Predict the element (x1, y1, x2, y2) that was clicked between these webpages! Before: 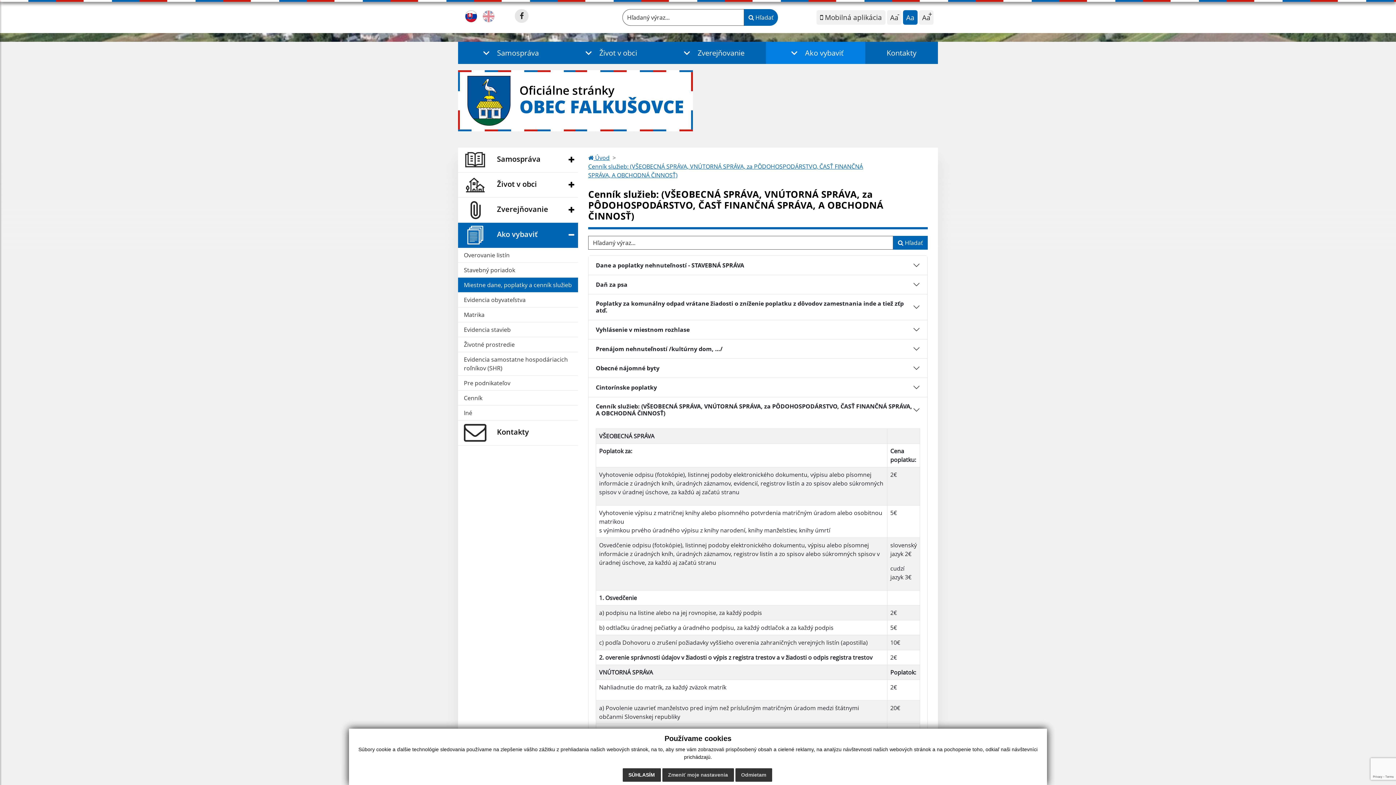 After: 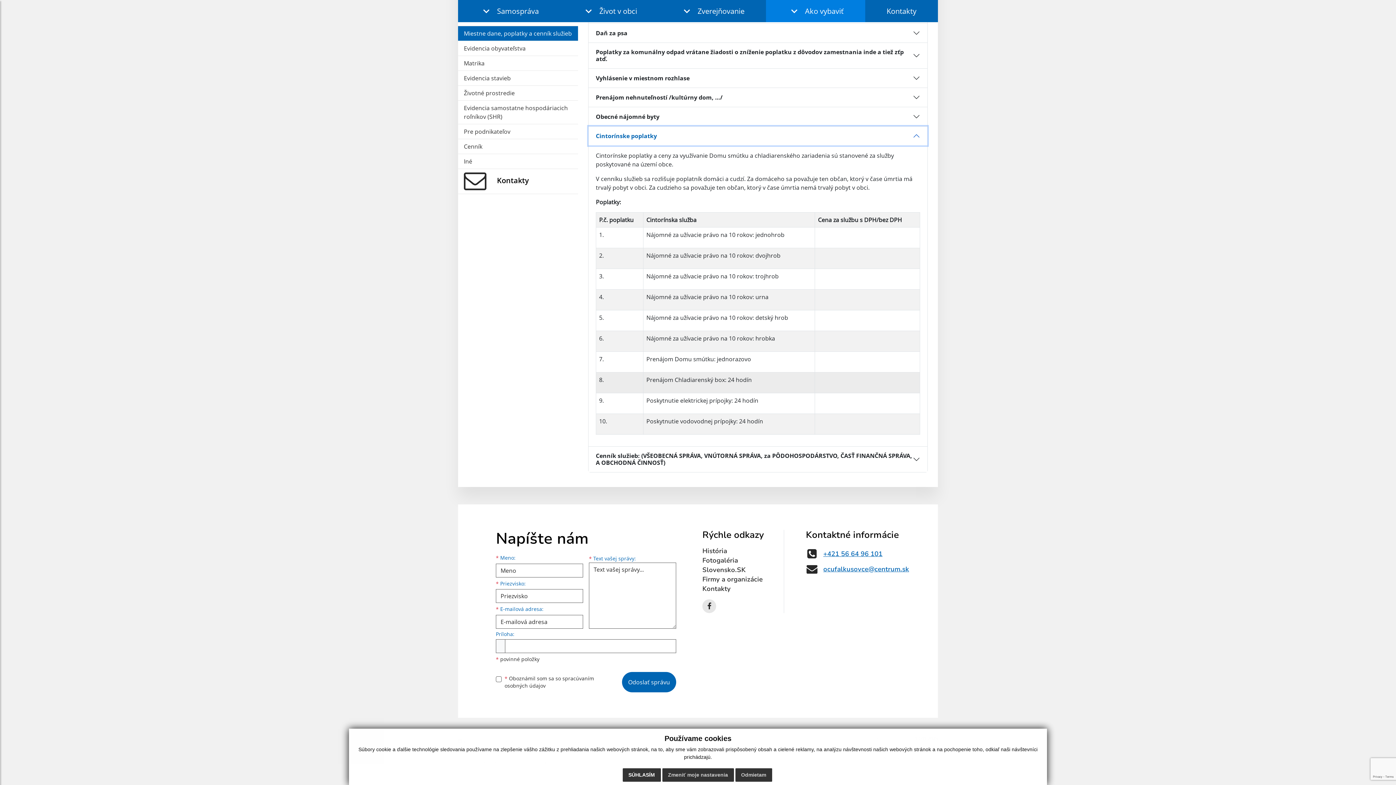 Action: bbox: (588, 378, 927, 397) label: Cintorínske poplatky